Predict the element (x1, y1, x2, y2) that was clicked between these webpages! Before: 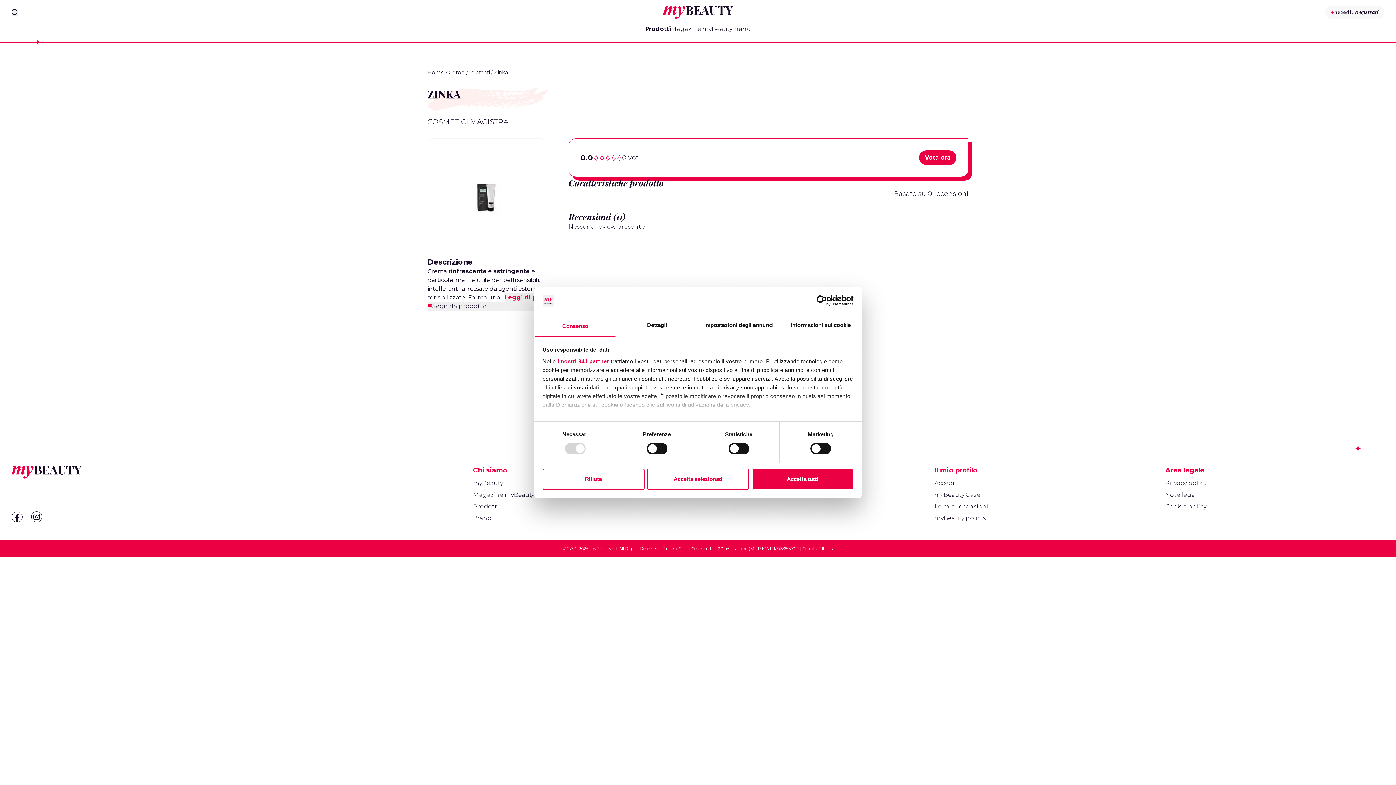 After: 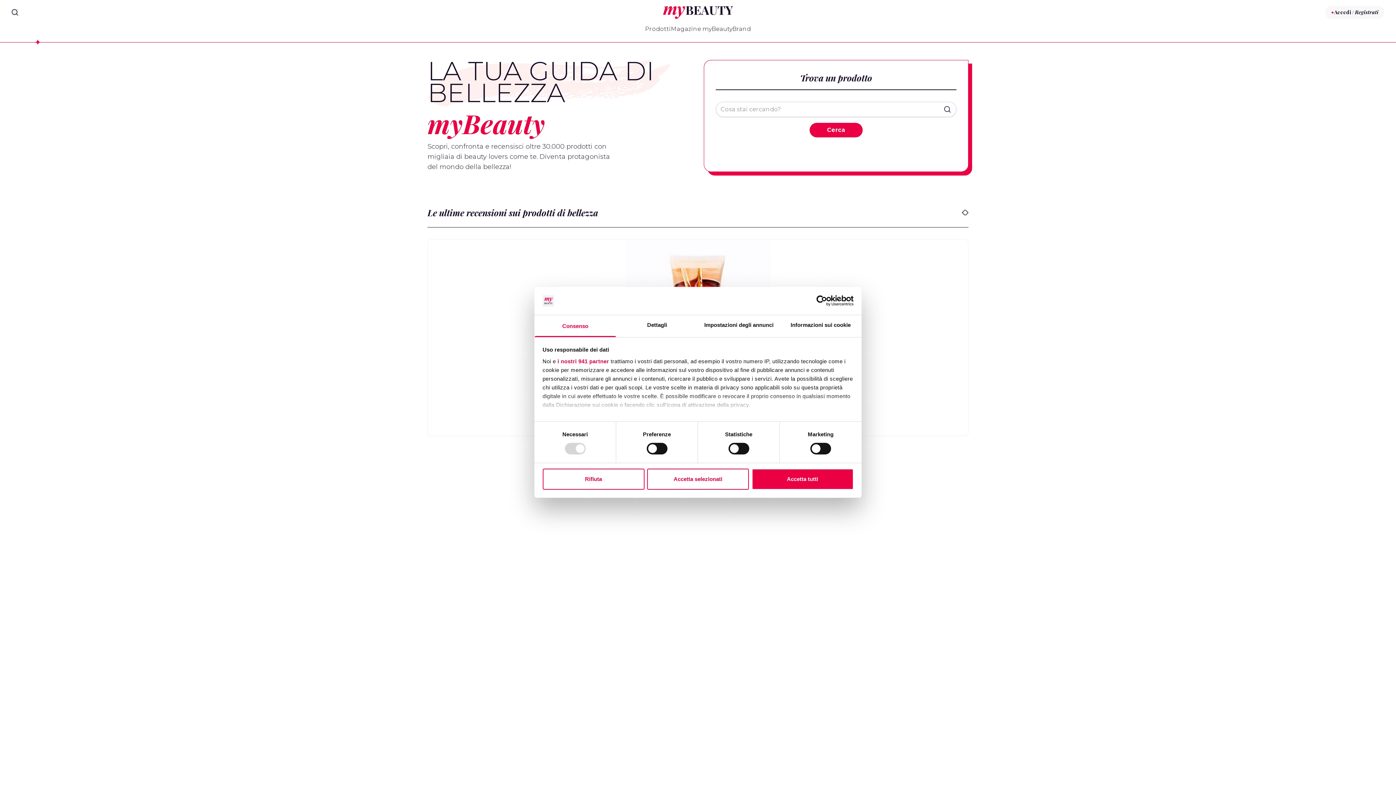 Action: label: myBeauty bbox: (661, 3, 735, 20)